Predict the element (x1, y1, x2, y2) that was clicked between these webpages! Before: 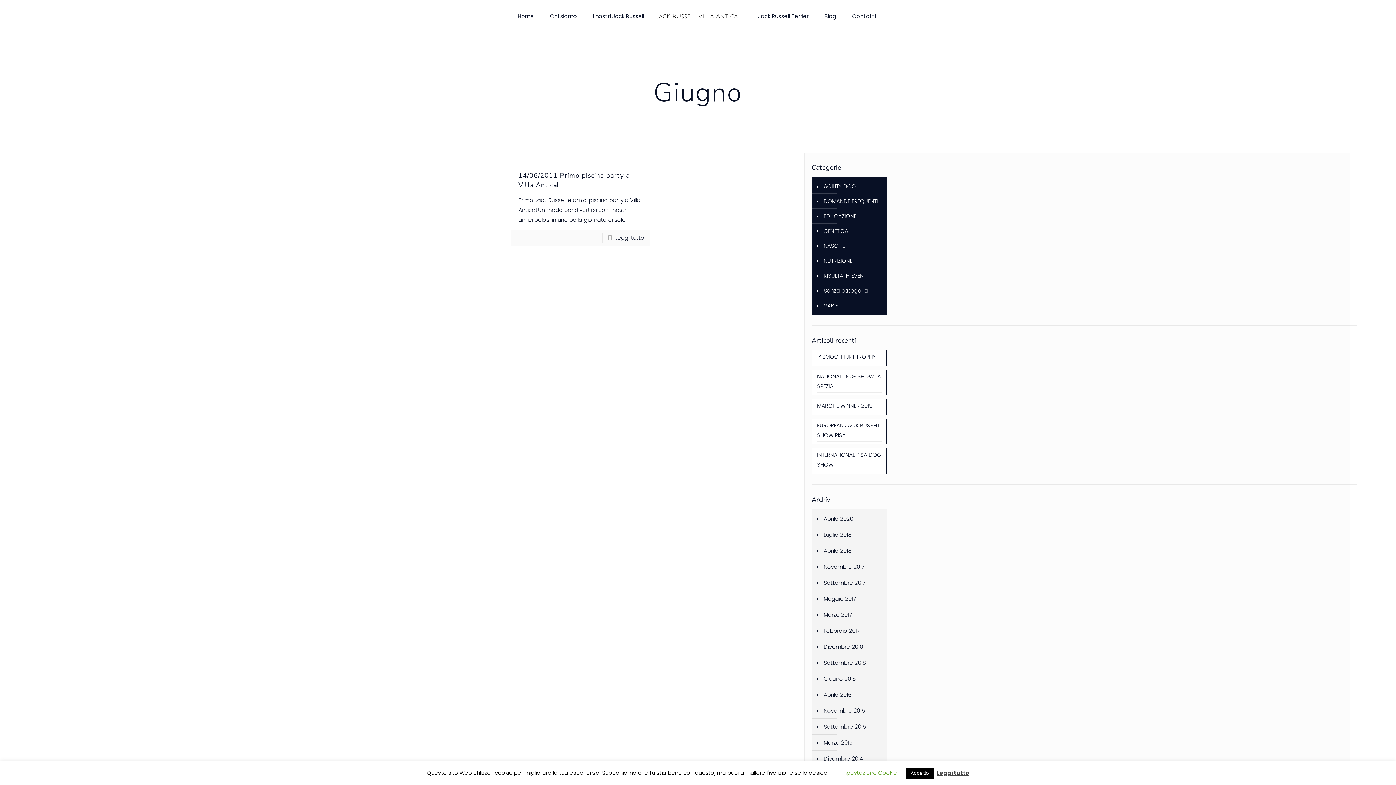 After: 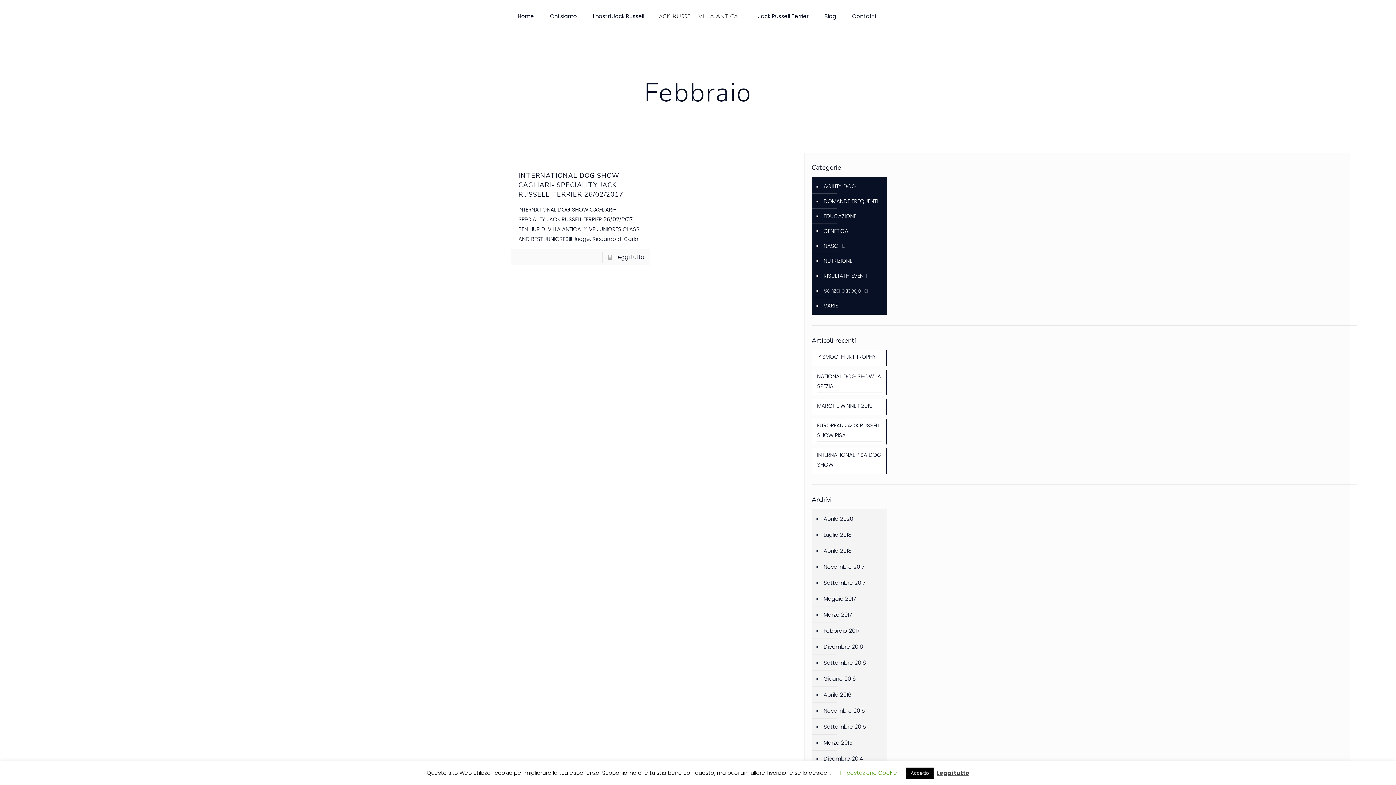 Action: label: Febbraio 2017 bbox: (822, 623, 883, 639)